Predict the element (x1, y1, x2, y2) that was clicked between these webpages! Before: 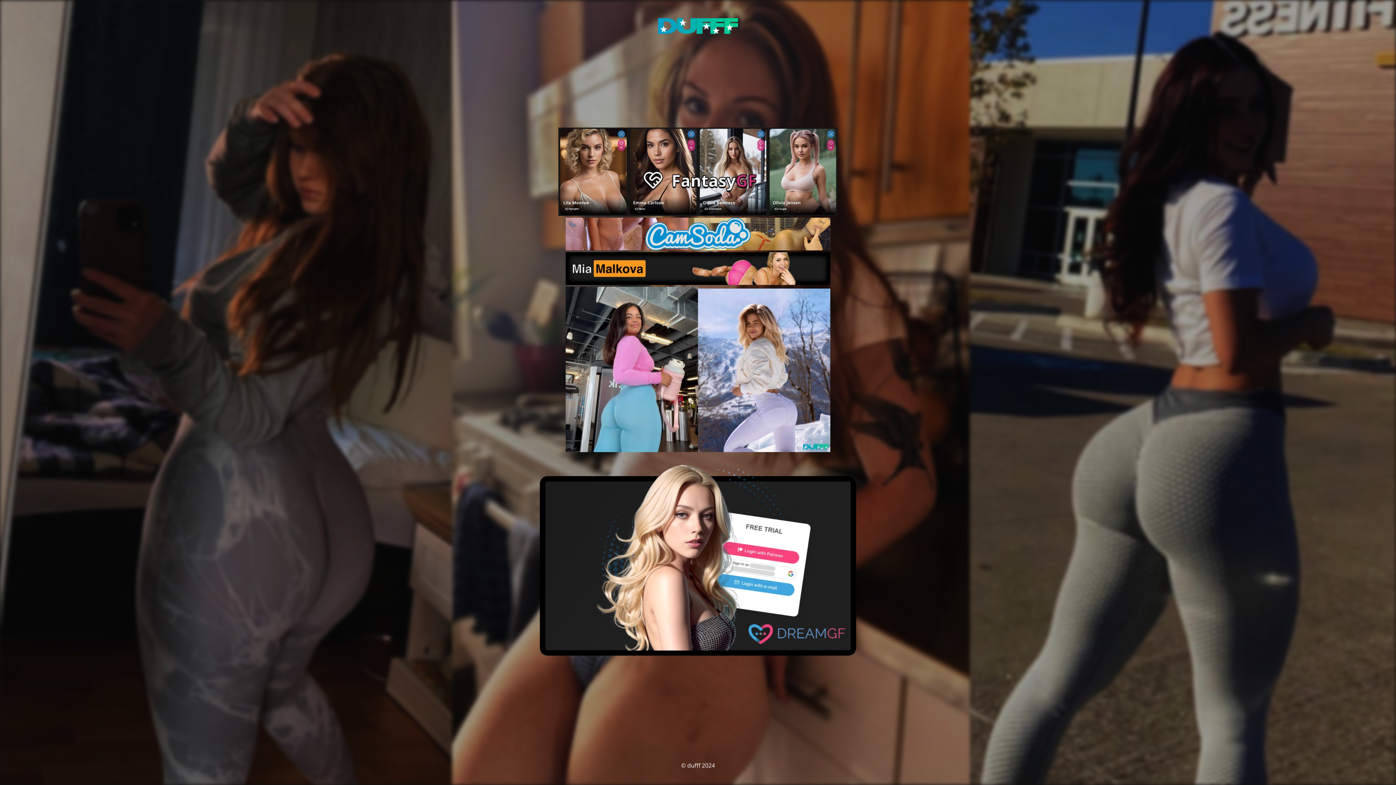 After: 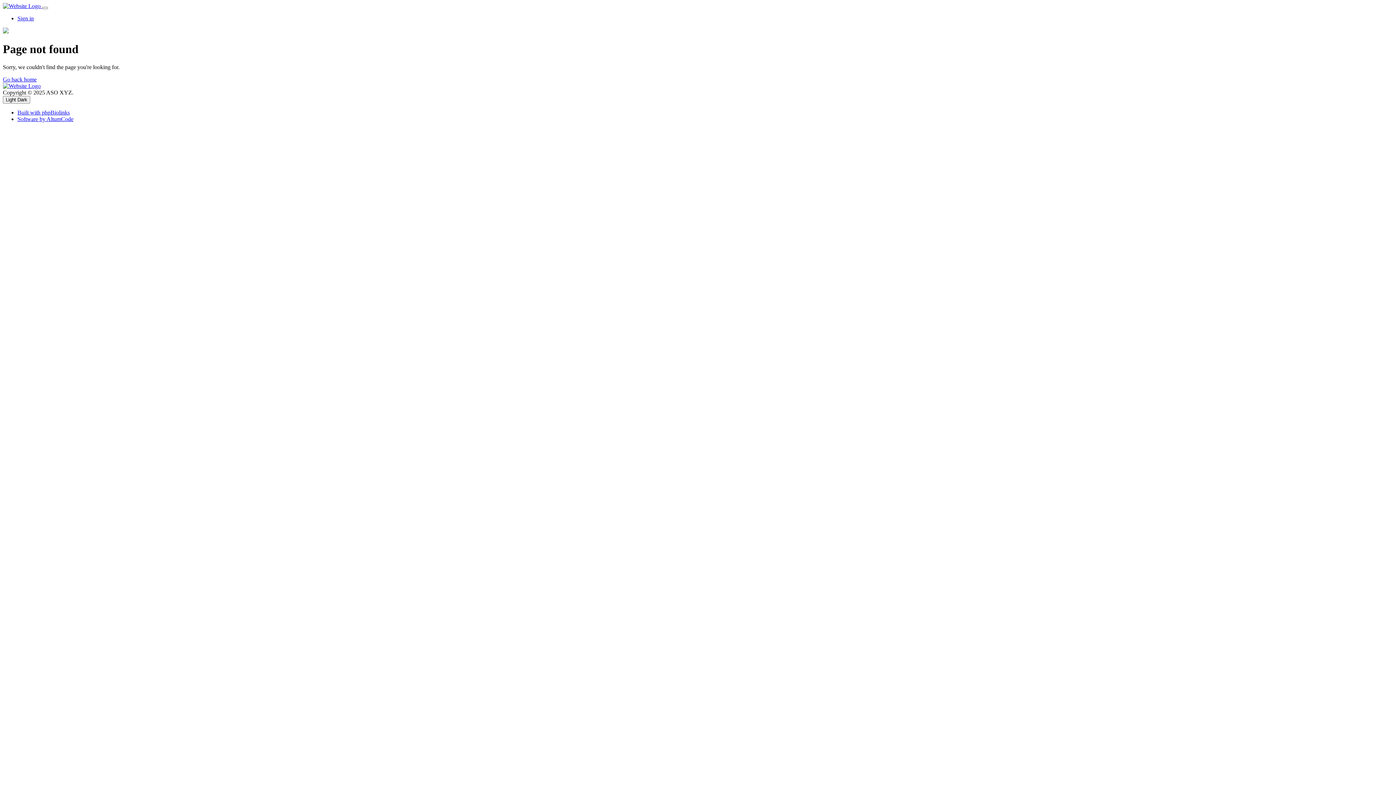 Action: bbox: (698, 446, 830, 454)